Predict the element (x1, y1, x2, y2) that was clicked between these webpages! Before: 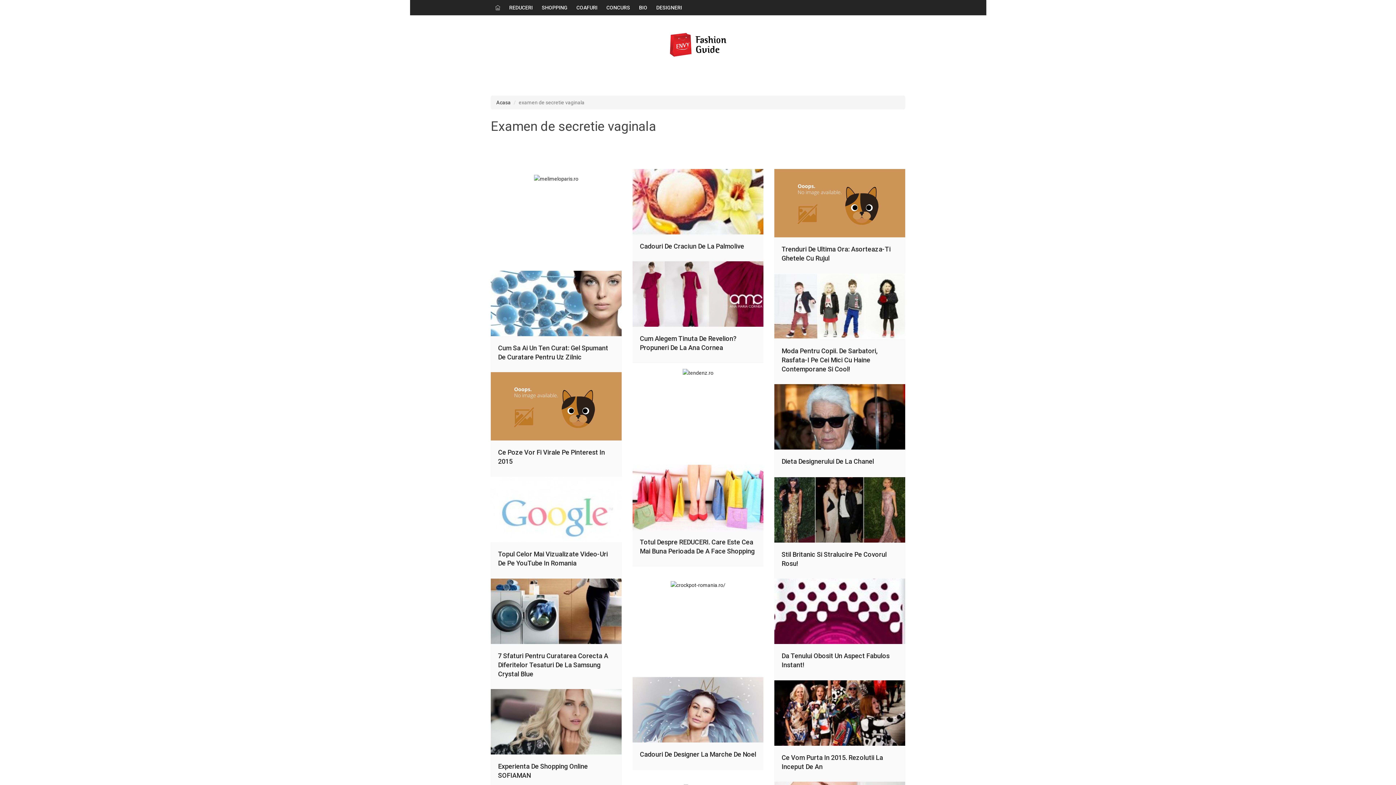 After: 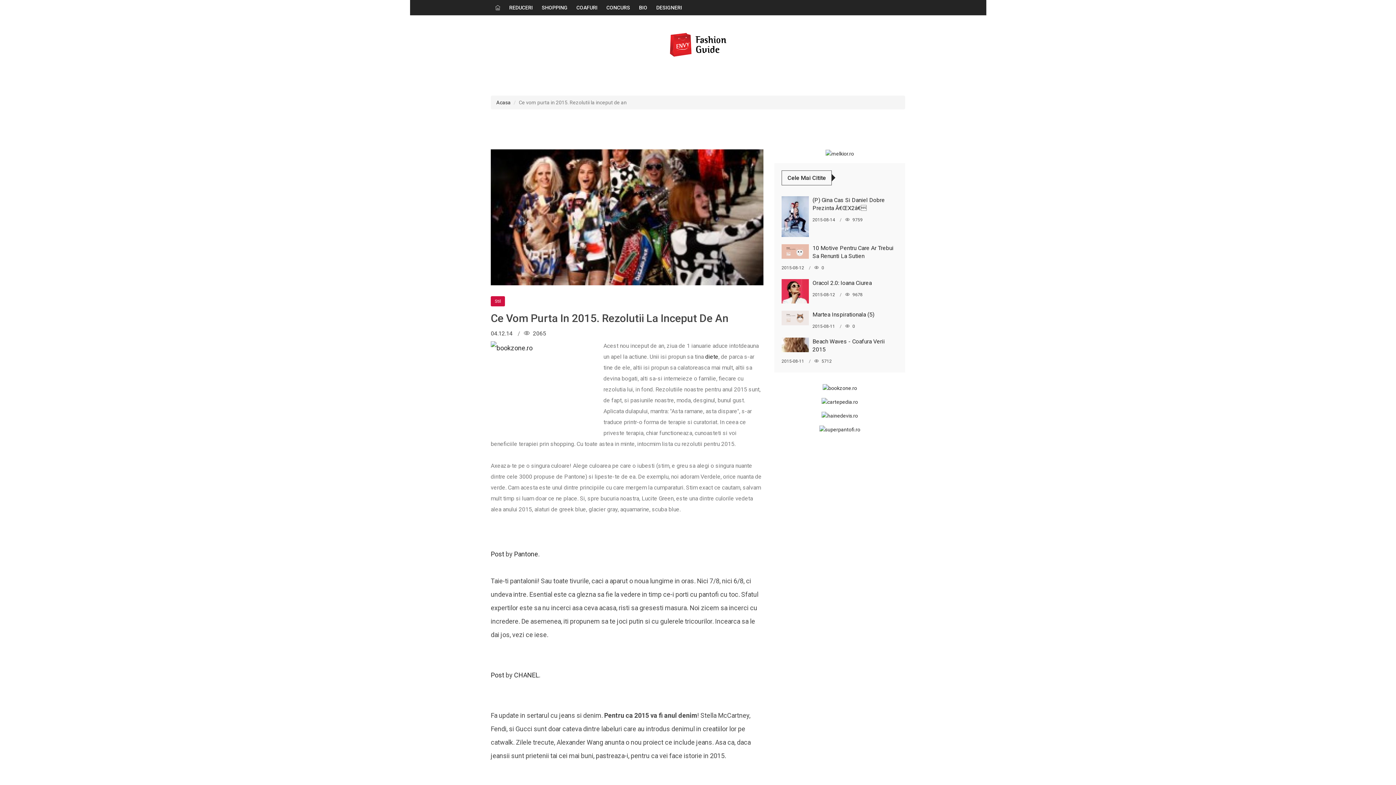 Action: bbox: (774, 680, 905, 782) label: Ce Vom Purta In 2015. Rezolutii La Inceput De An